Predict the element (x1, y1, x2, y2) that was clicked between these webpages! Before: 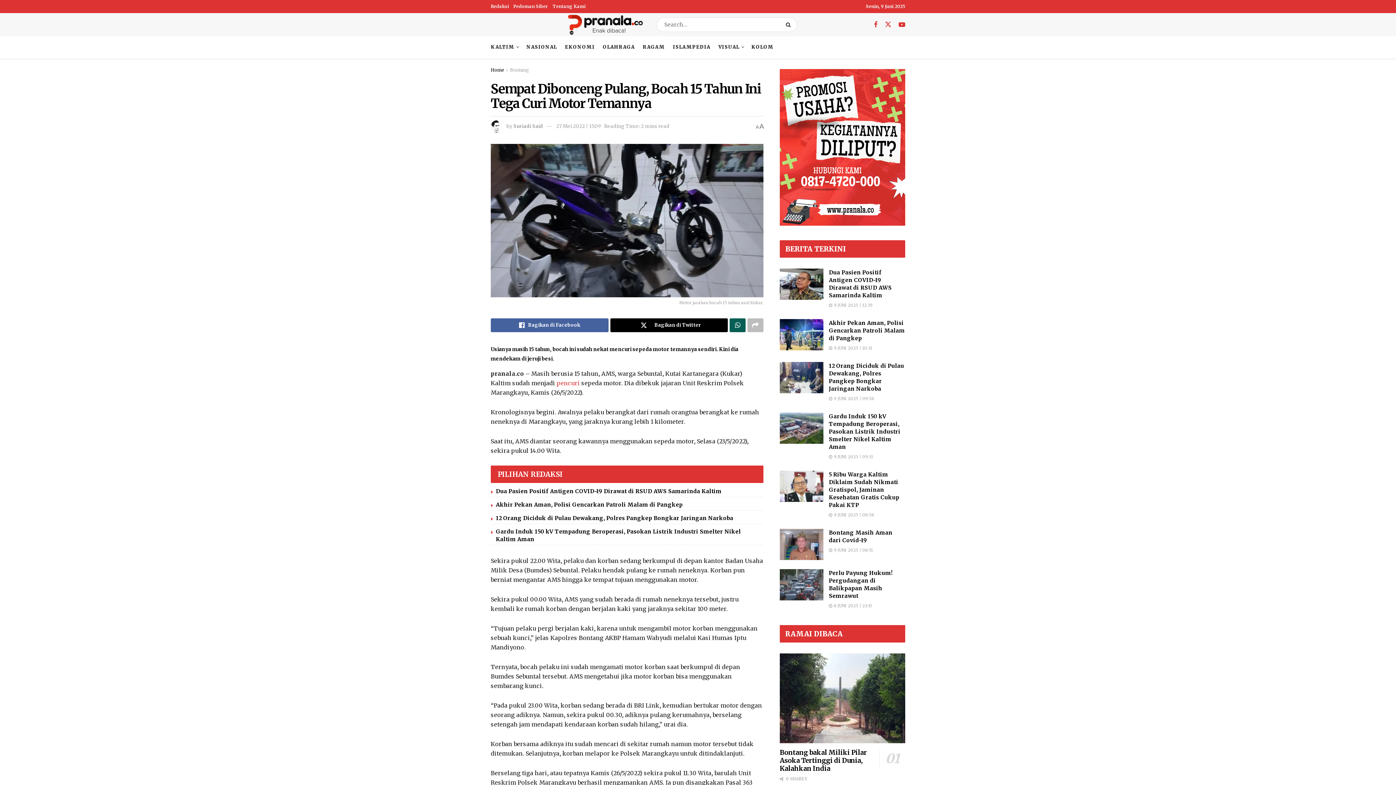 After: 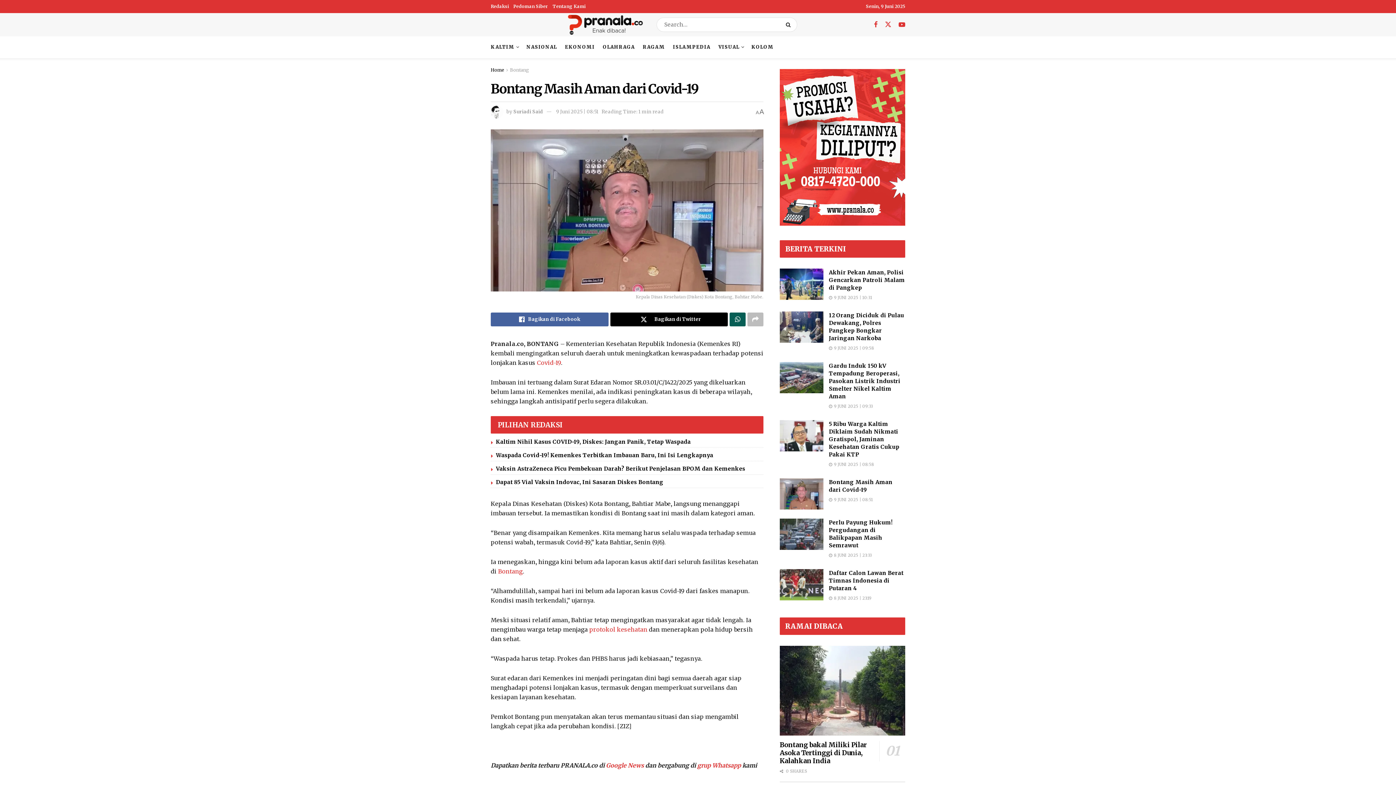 Action: bbox: (780, 529, 823, 560)